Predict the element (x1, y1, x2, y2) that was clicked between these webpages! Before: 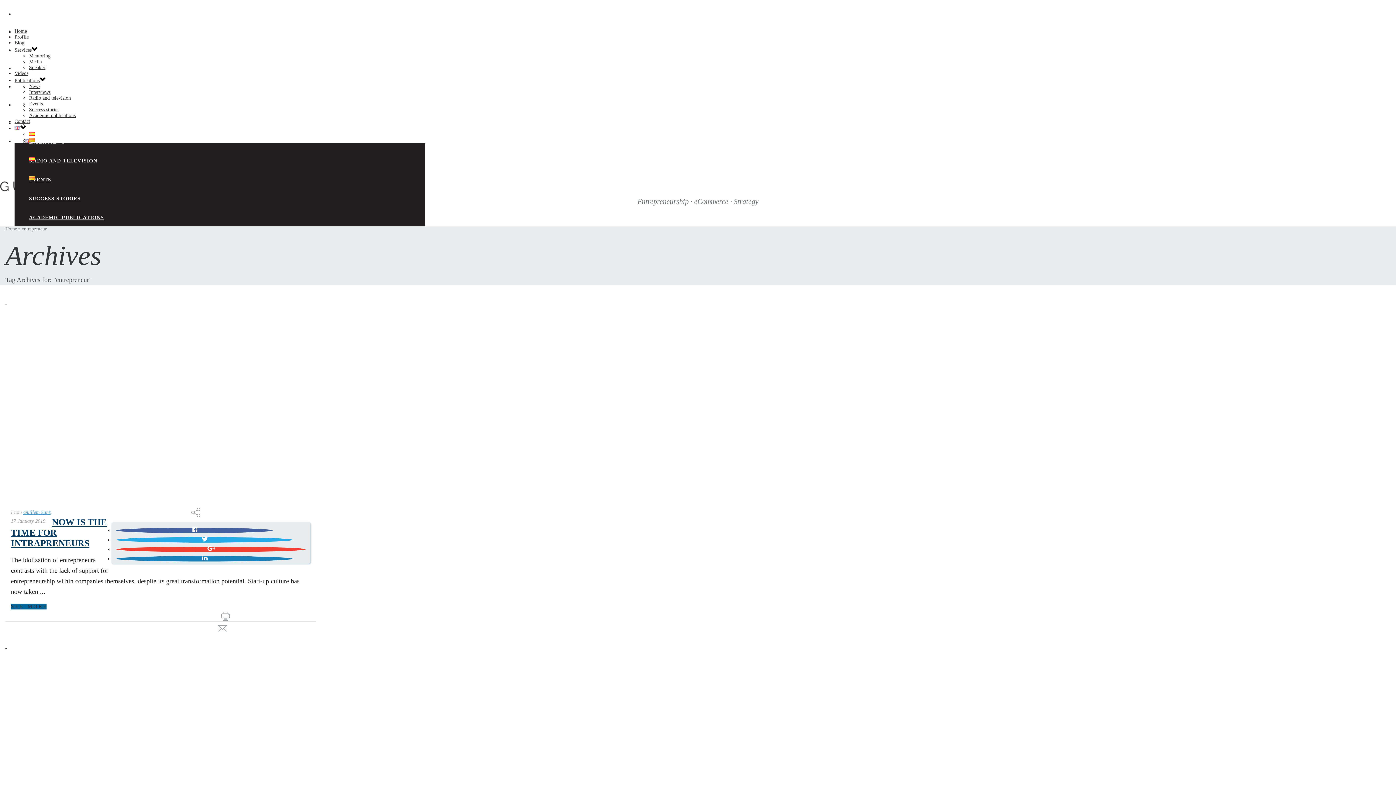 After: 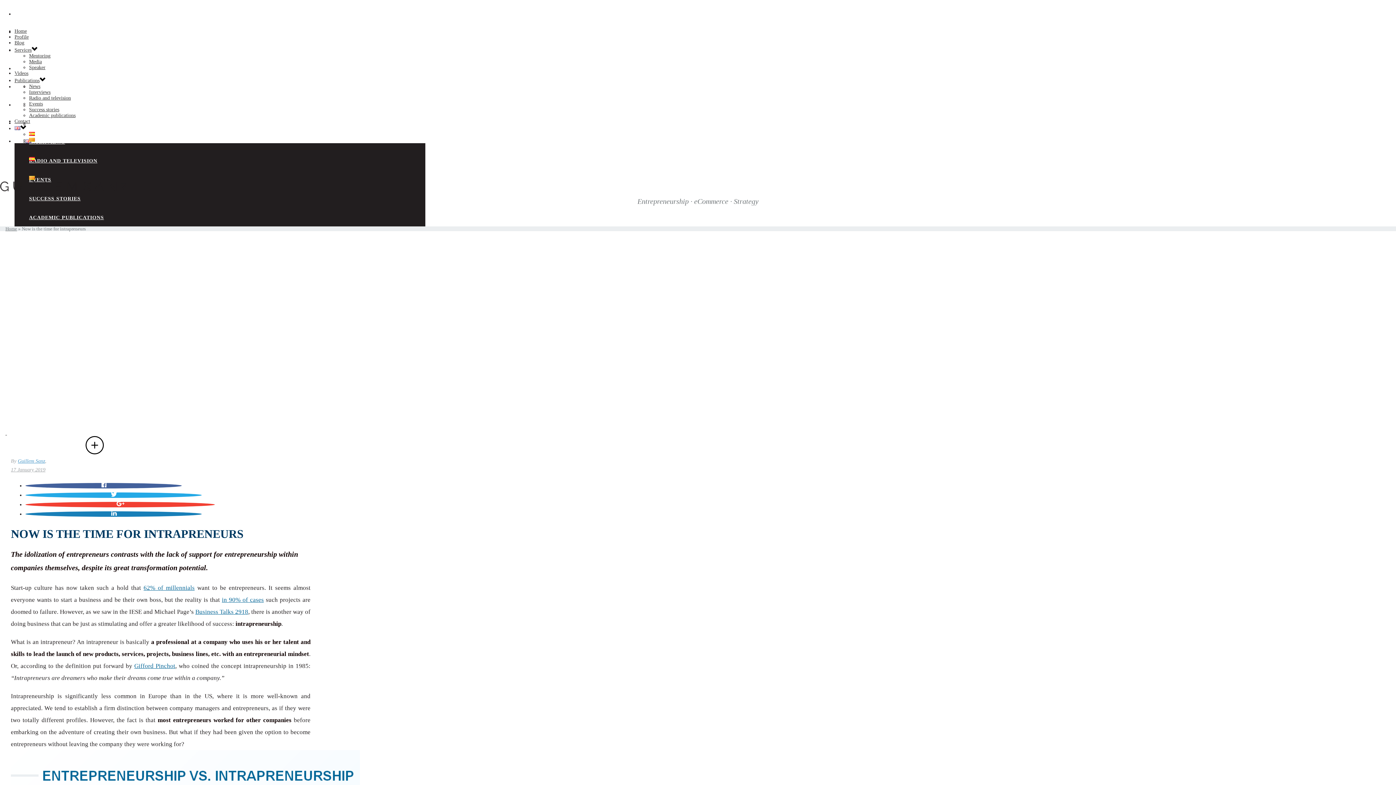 Action: bbox: (10, 604, 46, 609) label: SEE MORE